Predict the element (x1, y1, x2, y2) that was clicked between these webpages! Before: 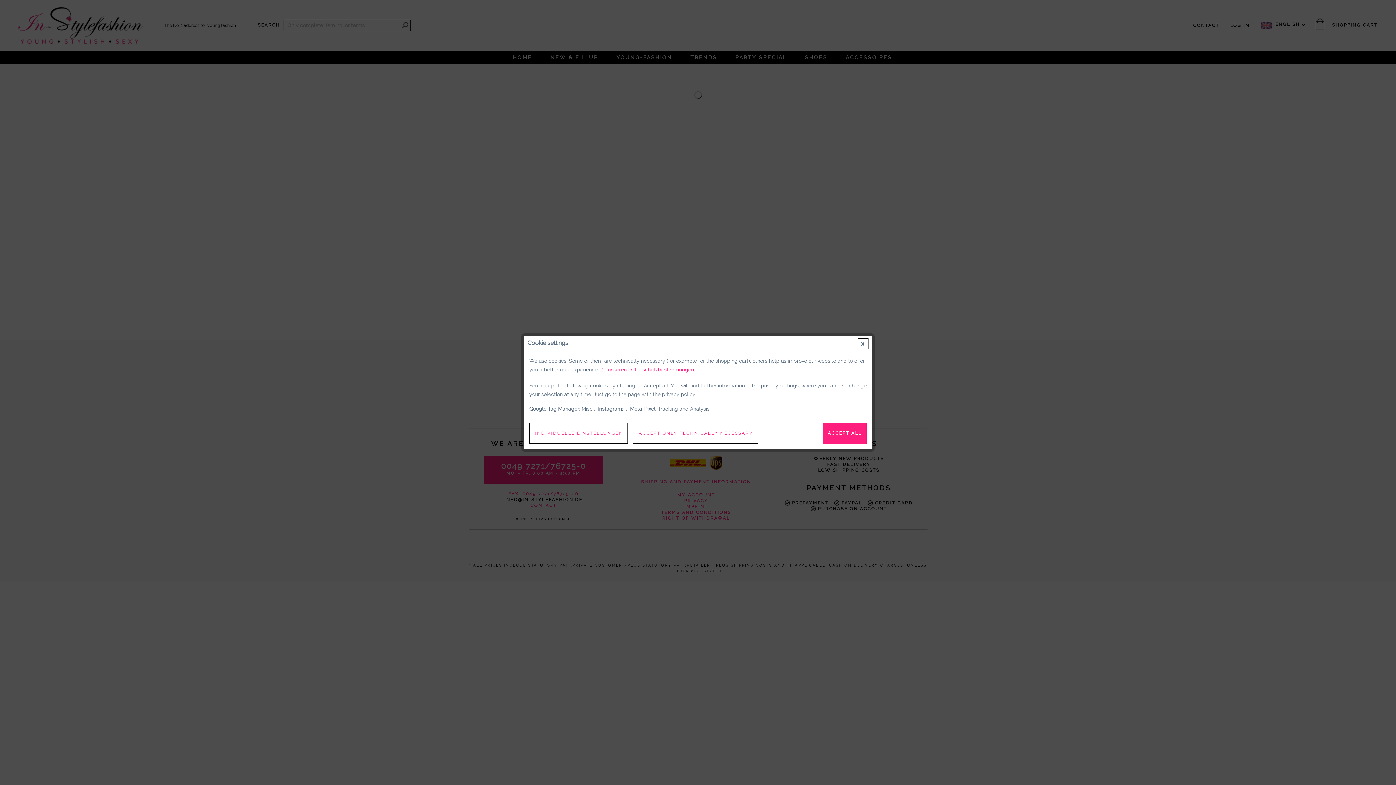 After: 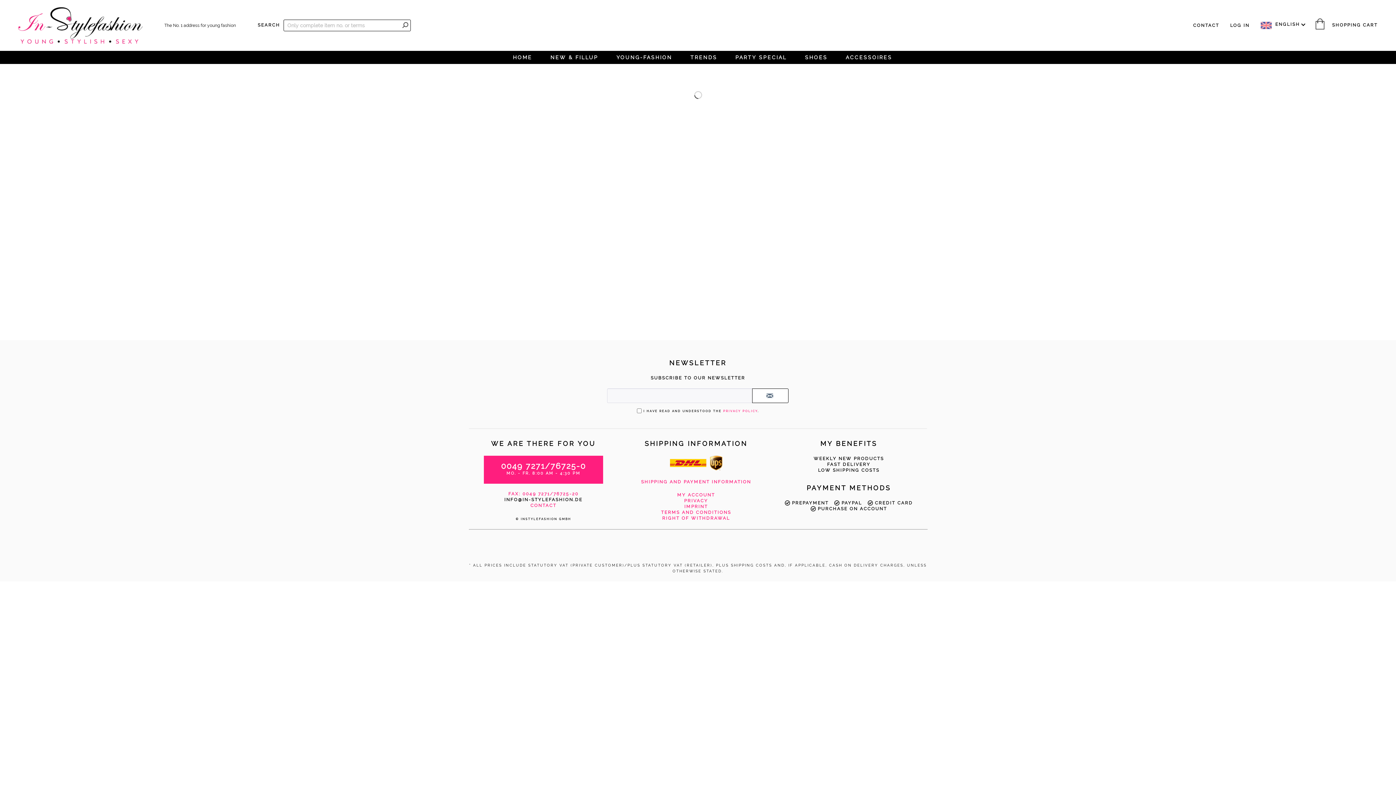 Action: bbox: (823, 422, 866, 444) label: ACCEPT ALL